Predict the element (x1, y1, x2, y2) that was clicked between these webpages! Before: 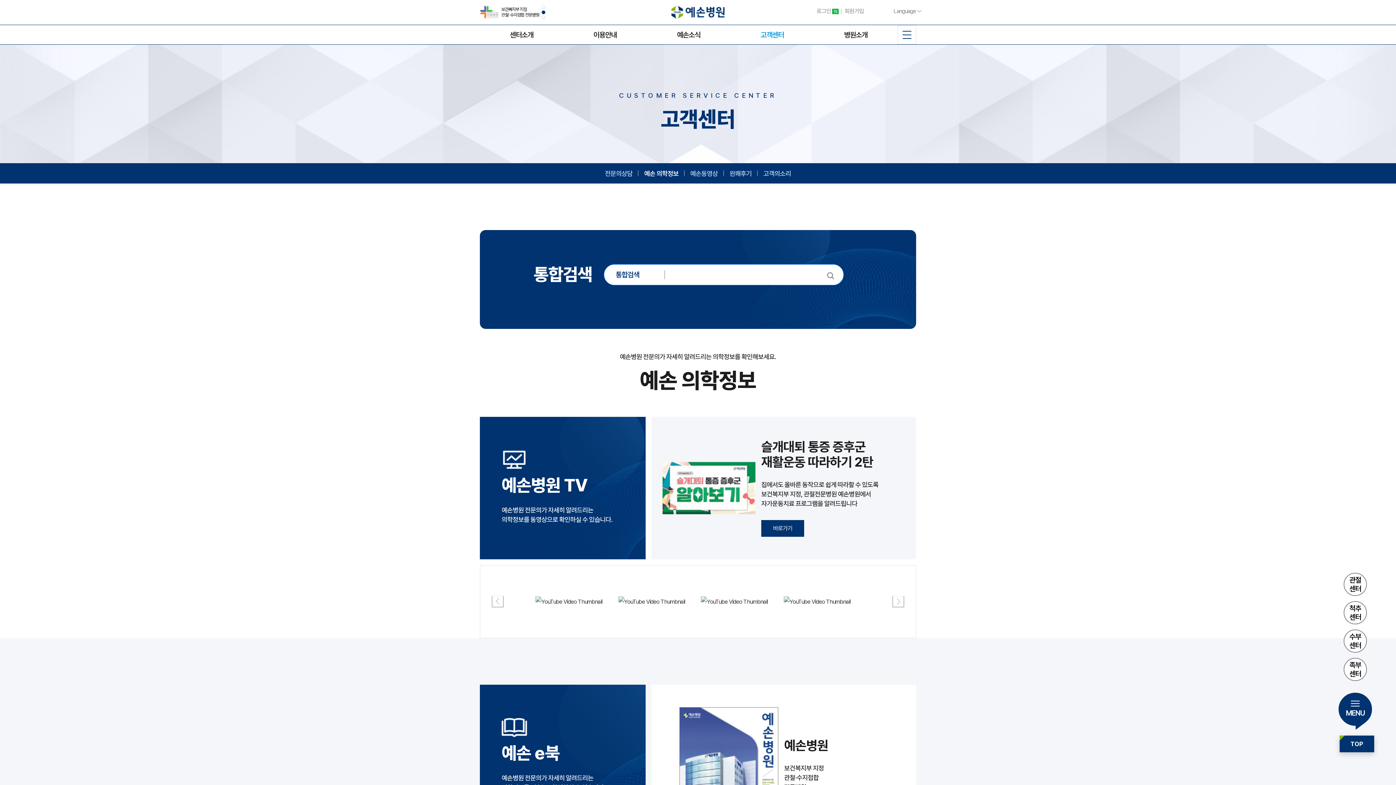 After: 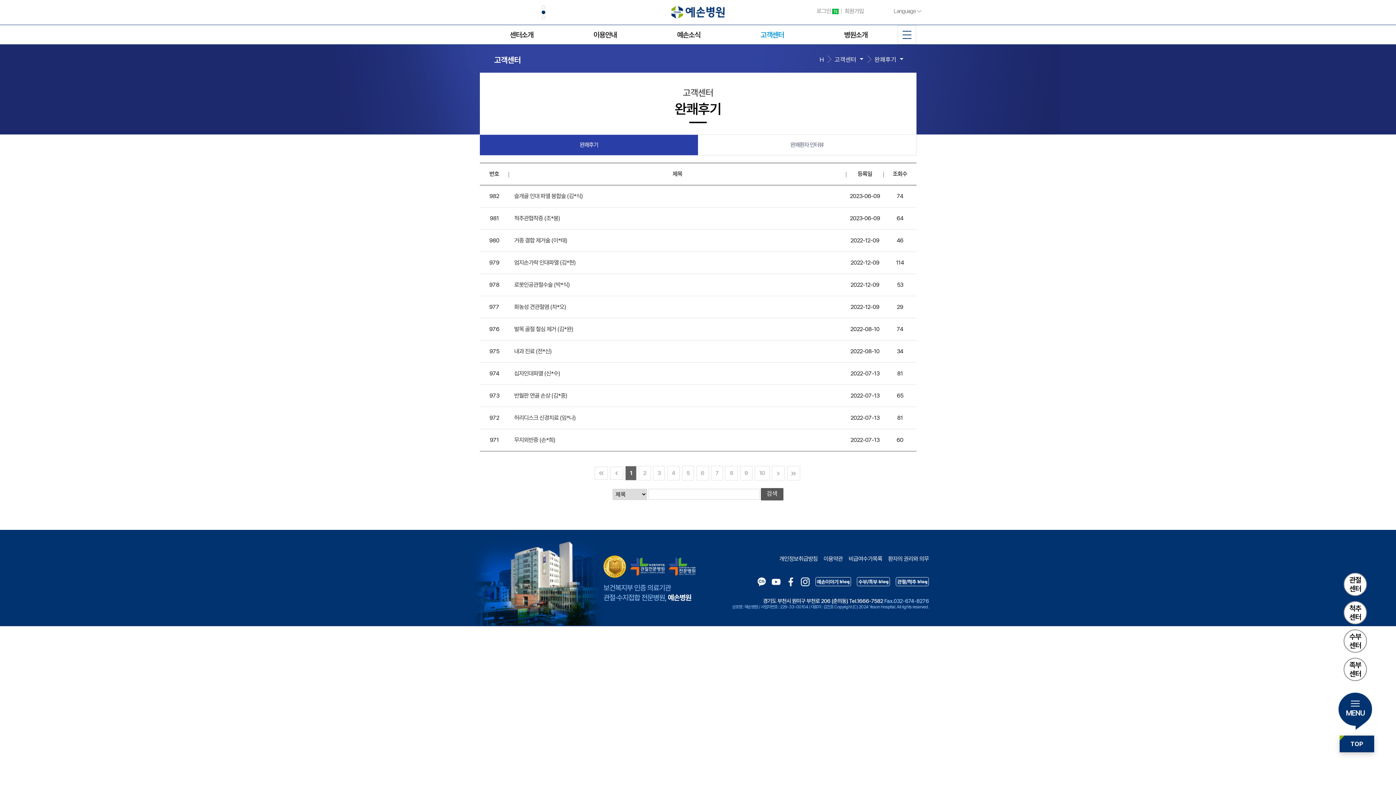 Action: bbox: (723, 169, 757, 178) label: 완쾌후기